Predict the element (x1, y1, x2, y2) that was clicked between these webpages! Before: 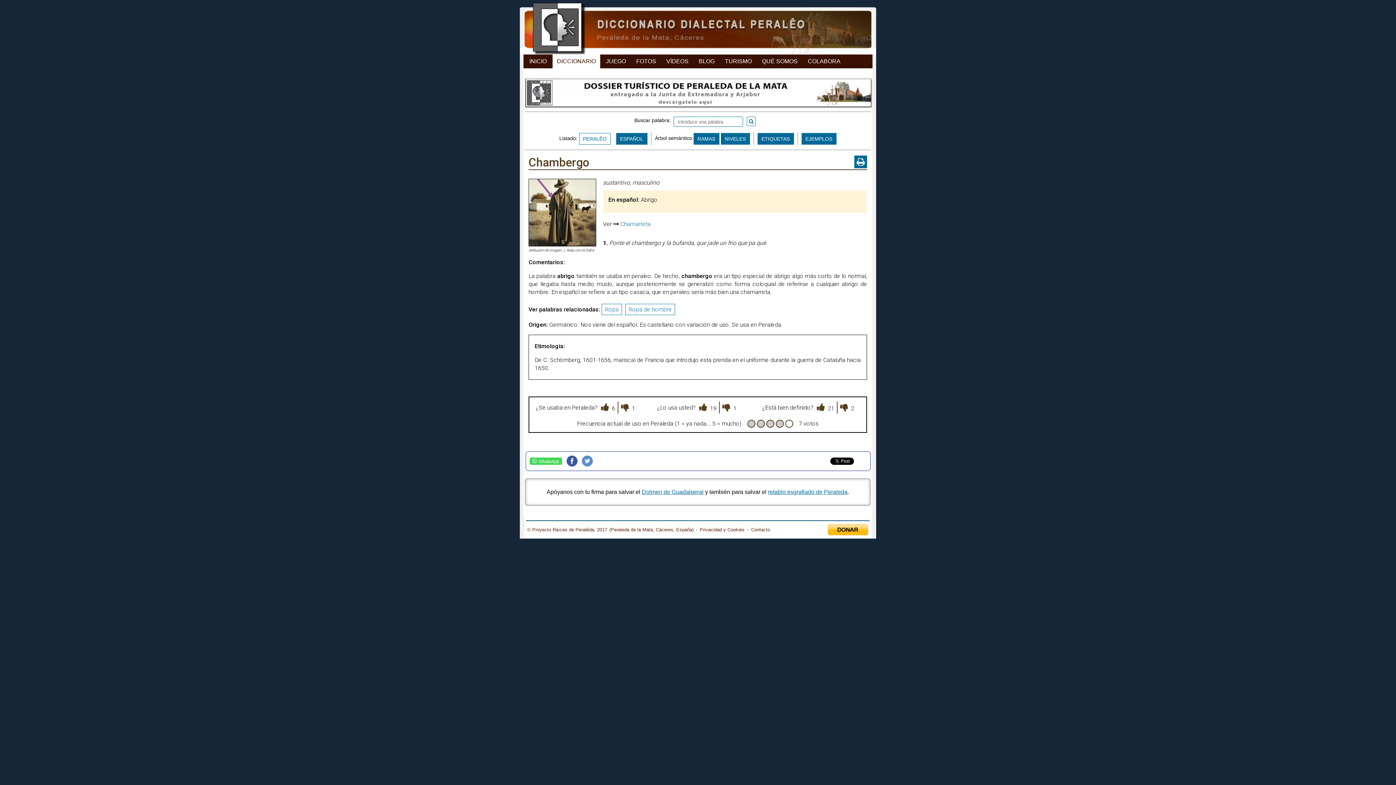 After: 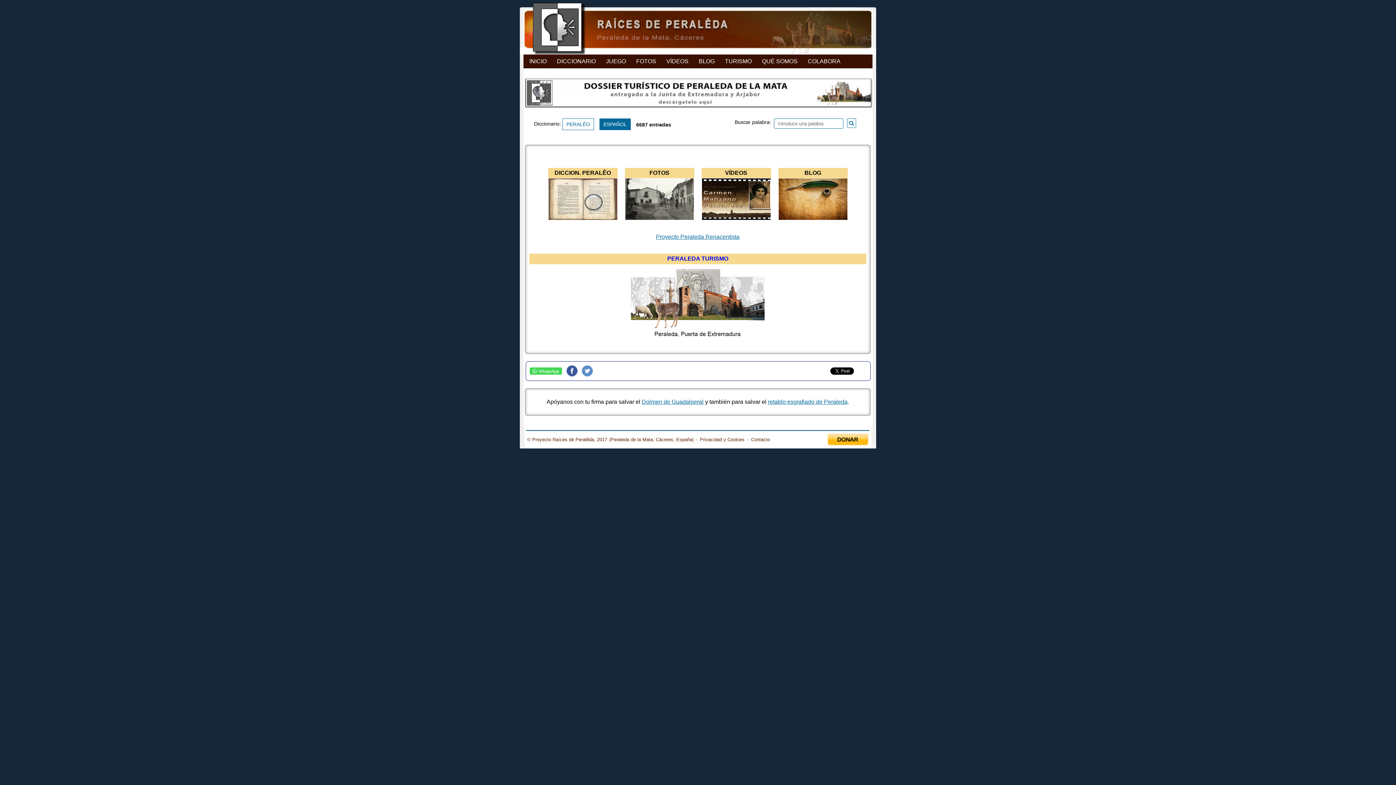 Action: bbox: (525, 54, 551, 68) label: INICIO